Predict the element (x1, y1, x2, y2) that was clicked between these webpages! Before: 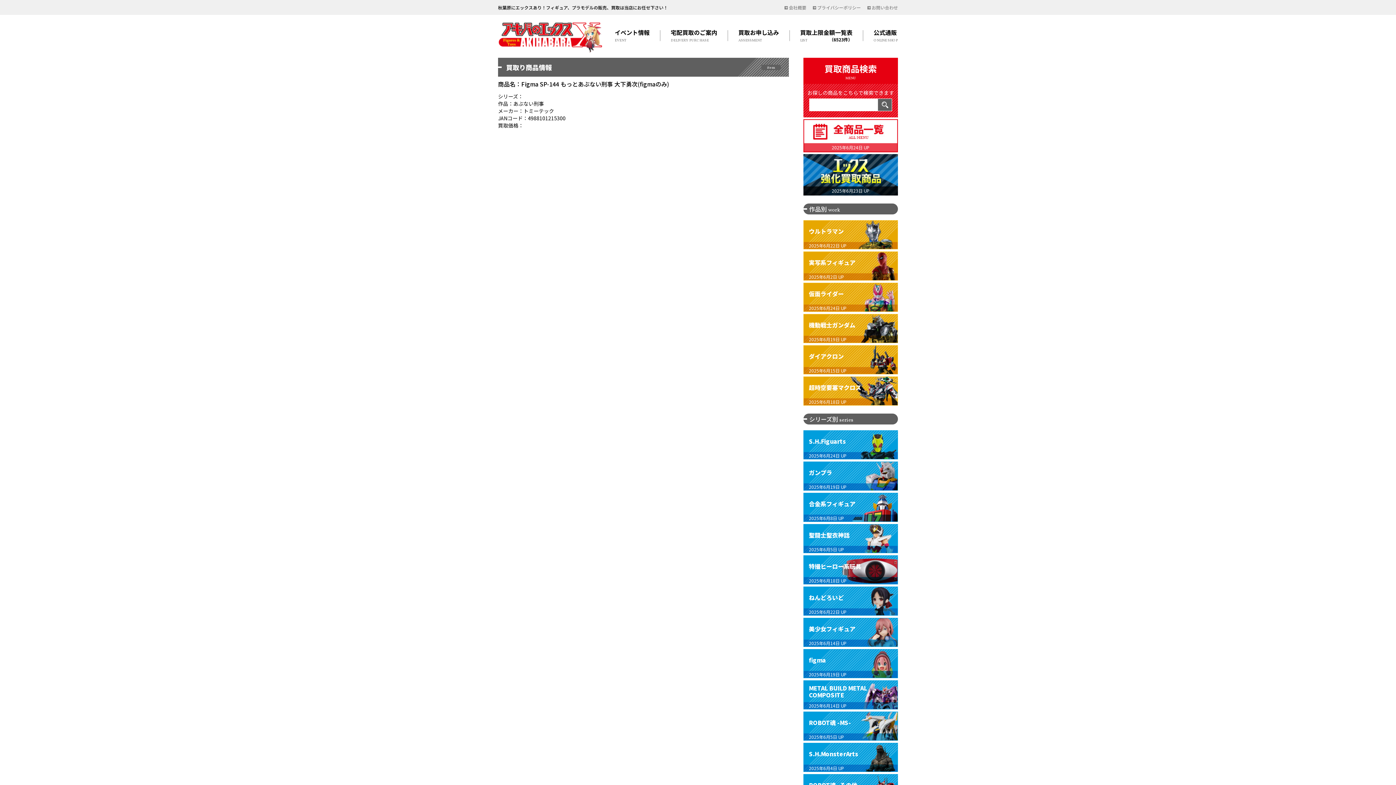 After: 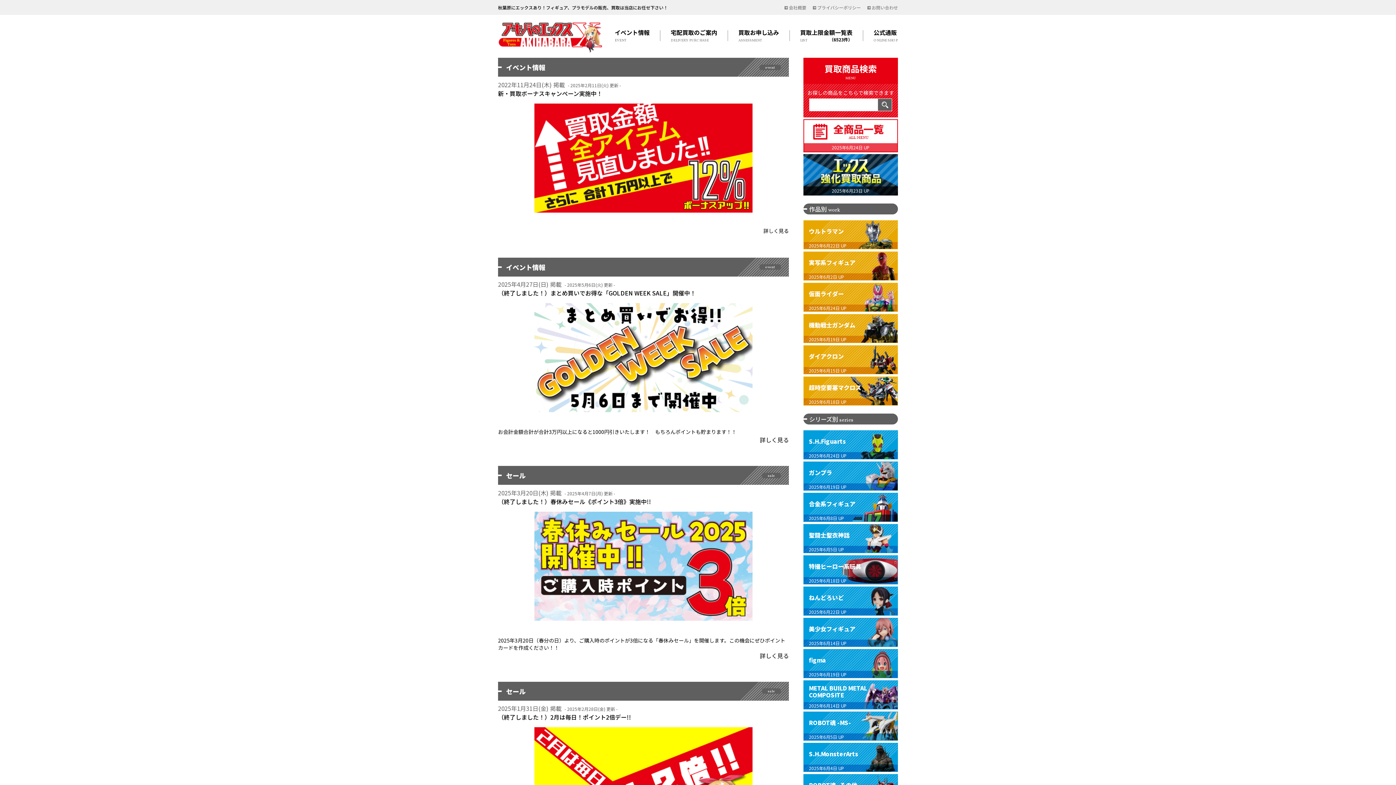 Action: bbox: (614, 27, 649, 43) label: イベント情報
EVENT